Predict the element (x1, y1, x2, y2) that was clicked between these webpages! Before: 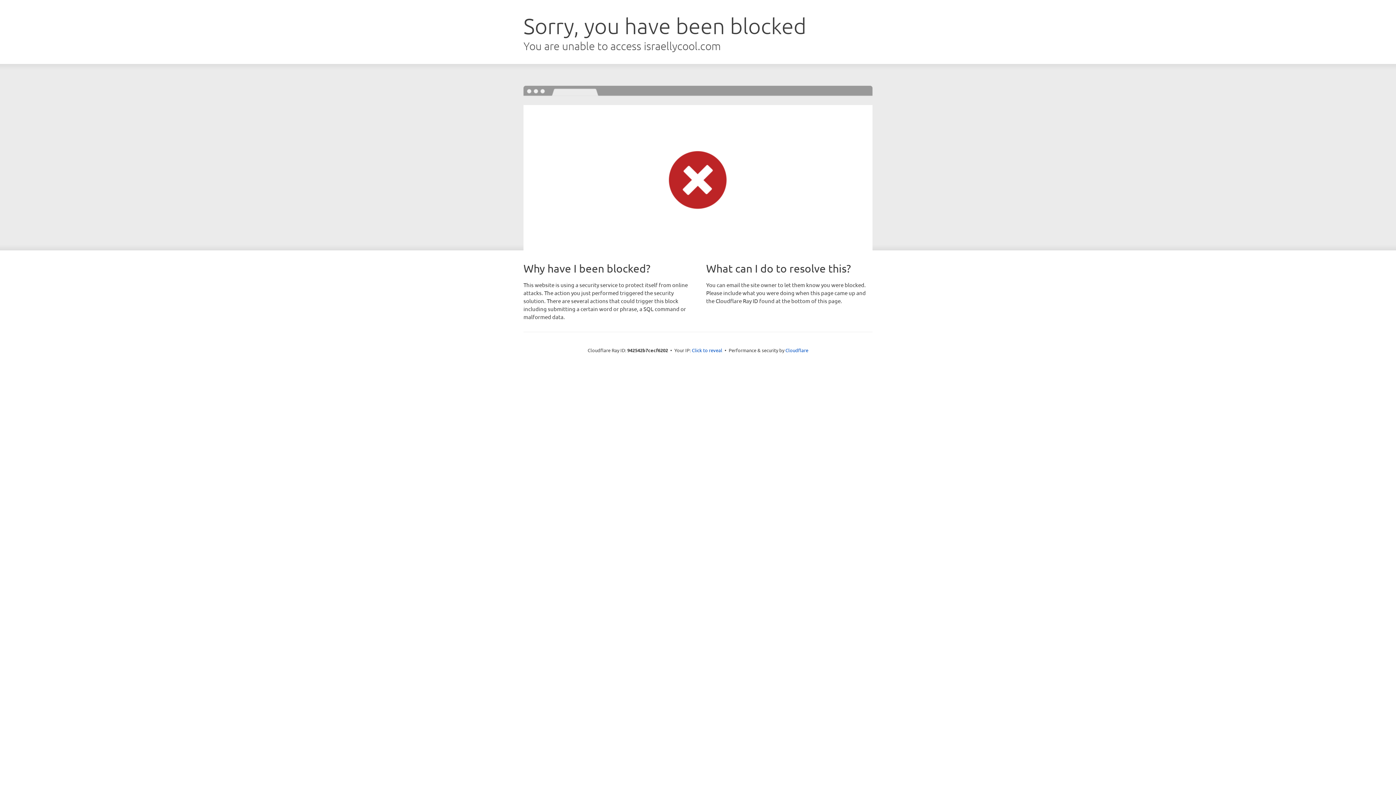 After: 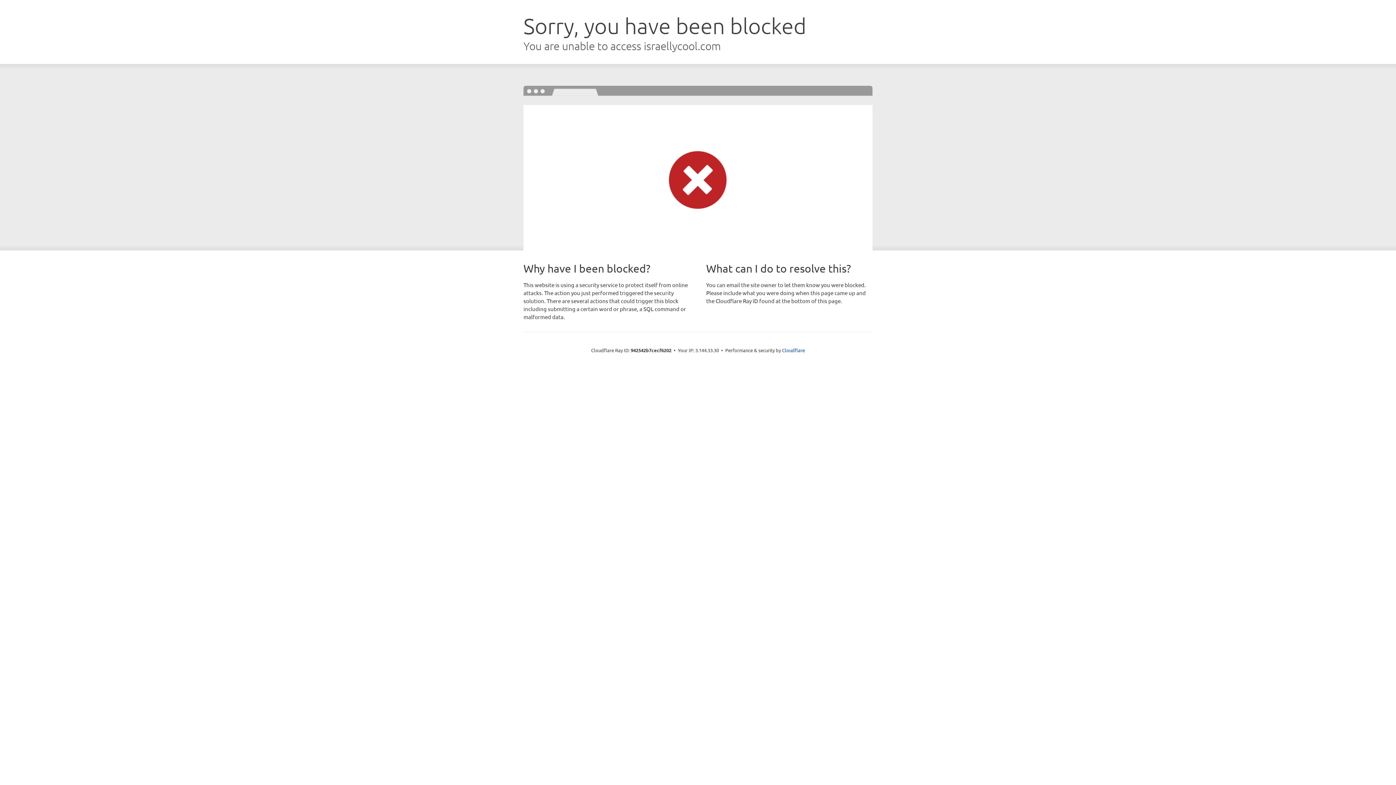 Action: label: Click to reveal bbox: (692, 346, 722, 353)